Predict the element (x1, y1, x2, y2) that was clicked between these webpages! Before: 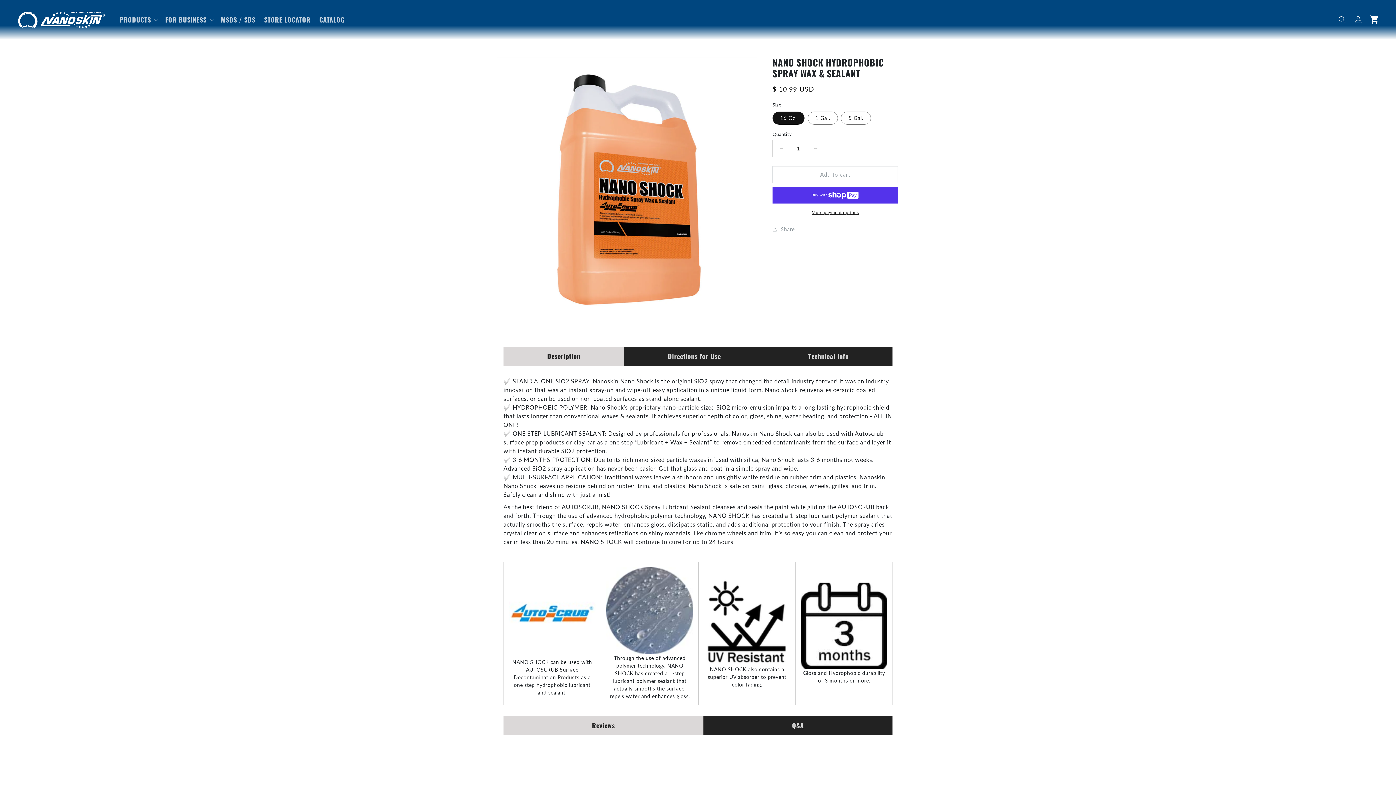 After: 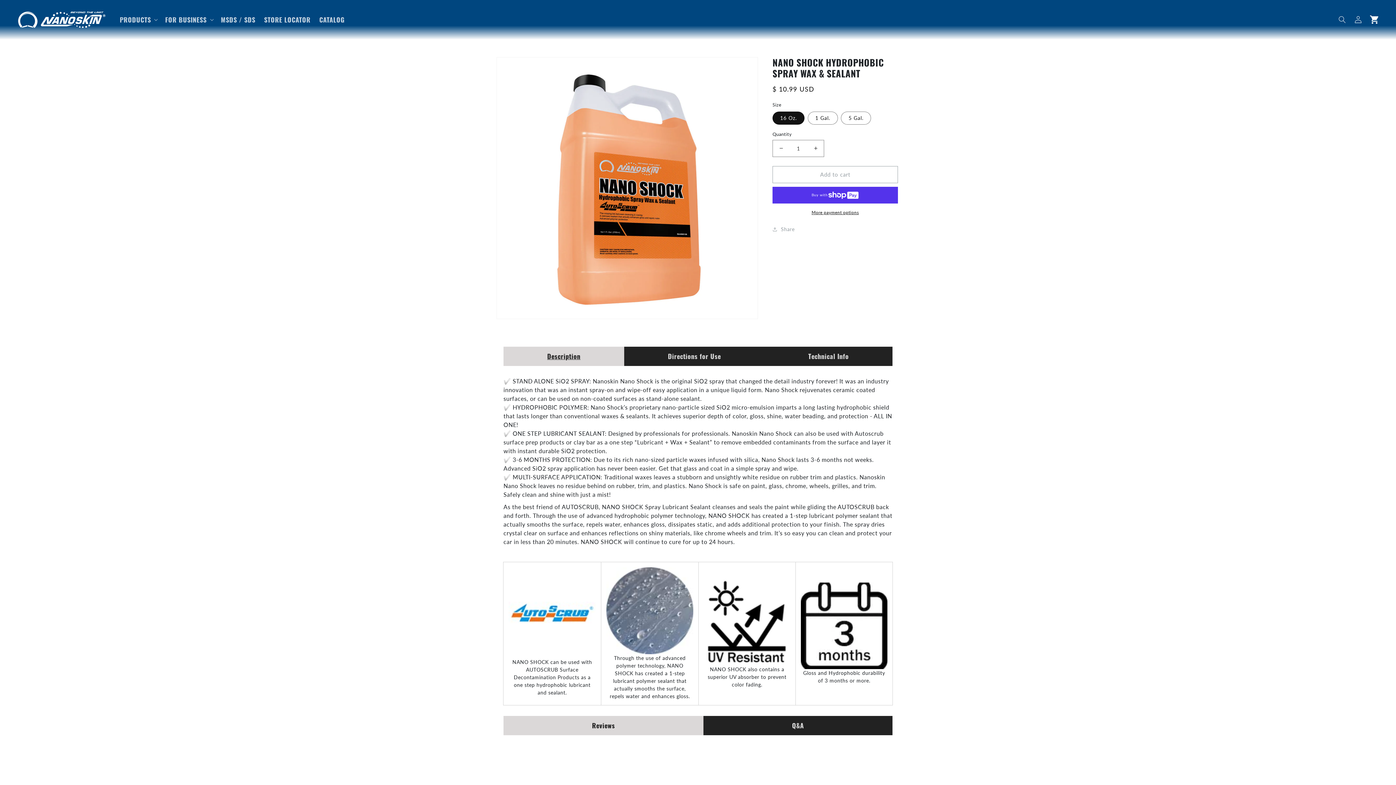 Action: label: Description bbox: (503, 346, 624, 366)